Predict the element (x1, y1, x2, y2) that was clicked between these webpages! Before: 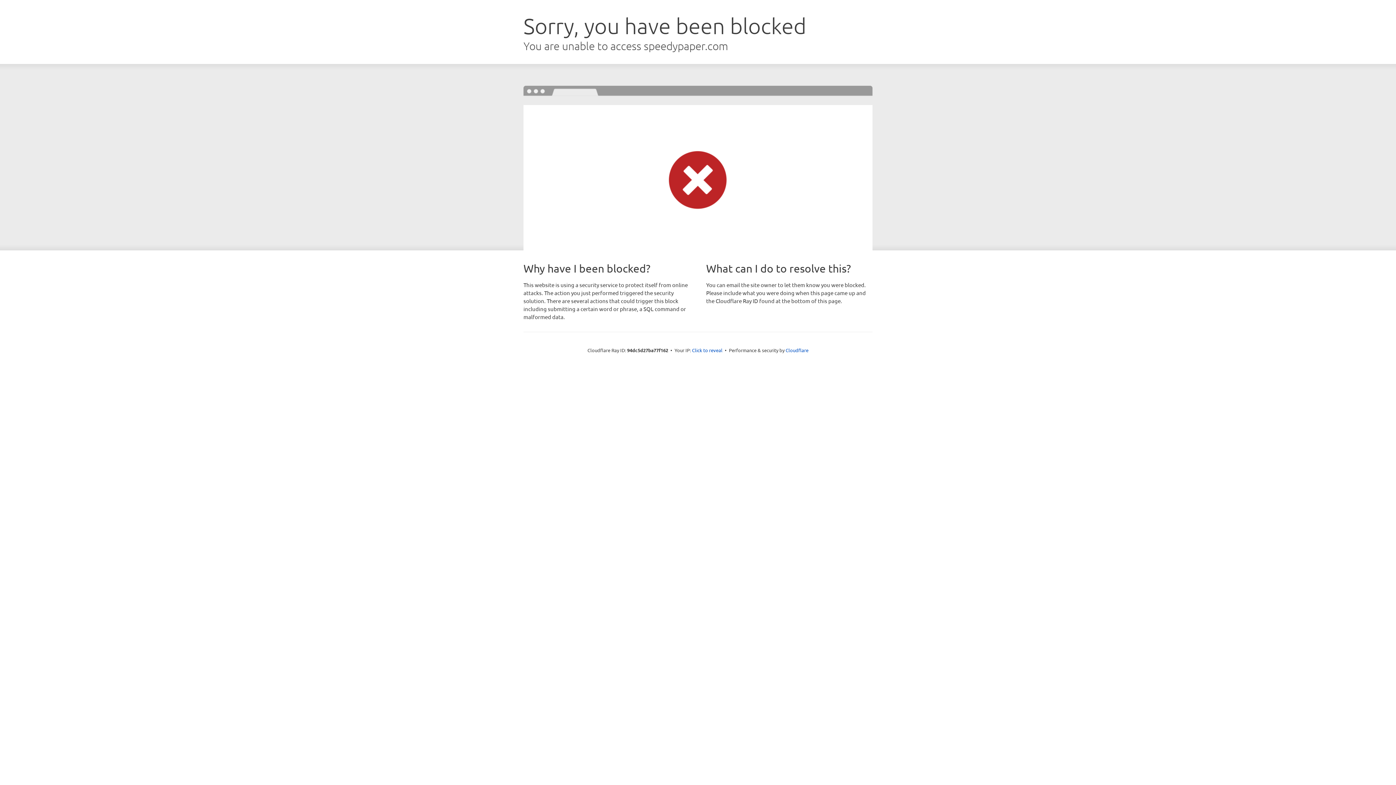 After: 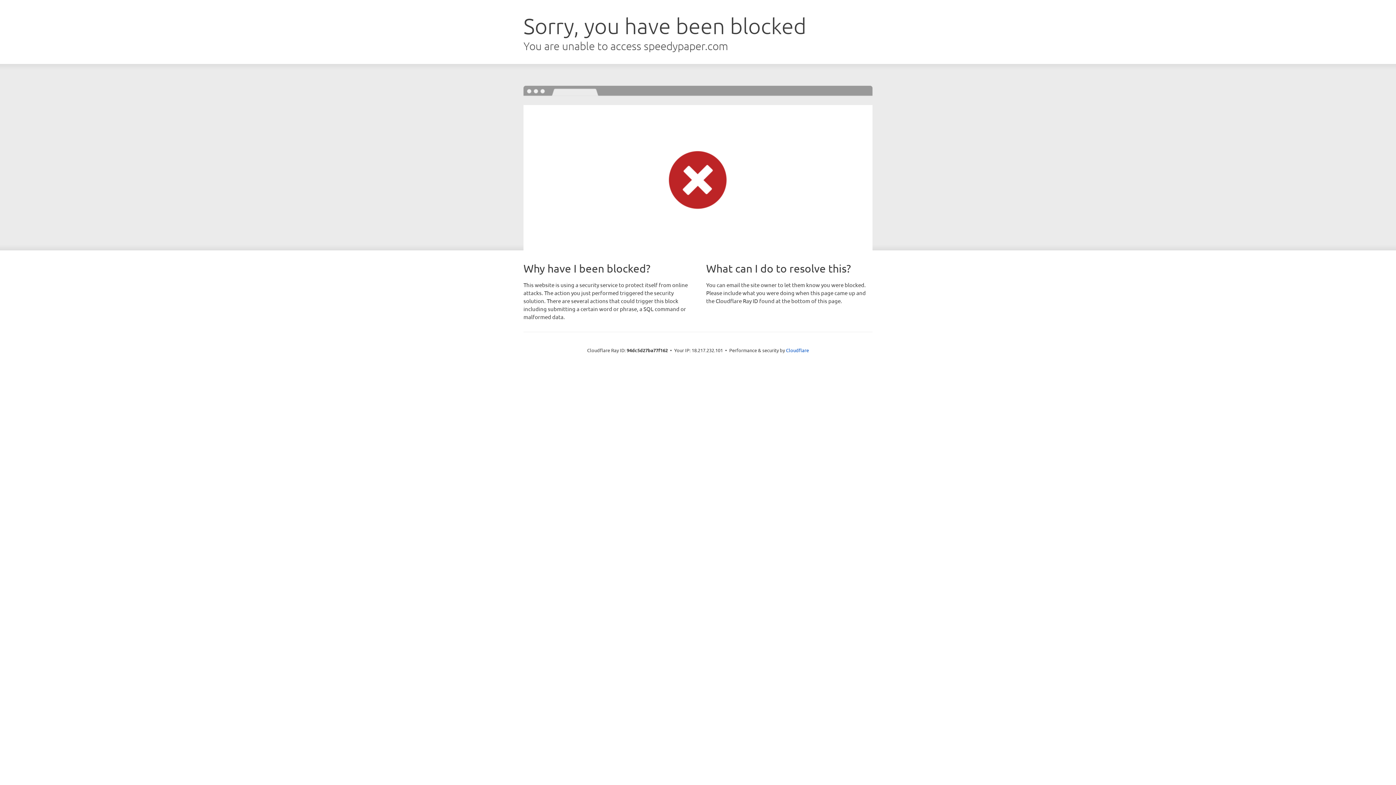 Action: bbox: (692, 346, 722, 353) label: Click to reveal